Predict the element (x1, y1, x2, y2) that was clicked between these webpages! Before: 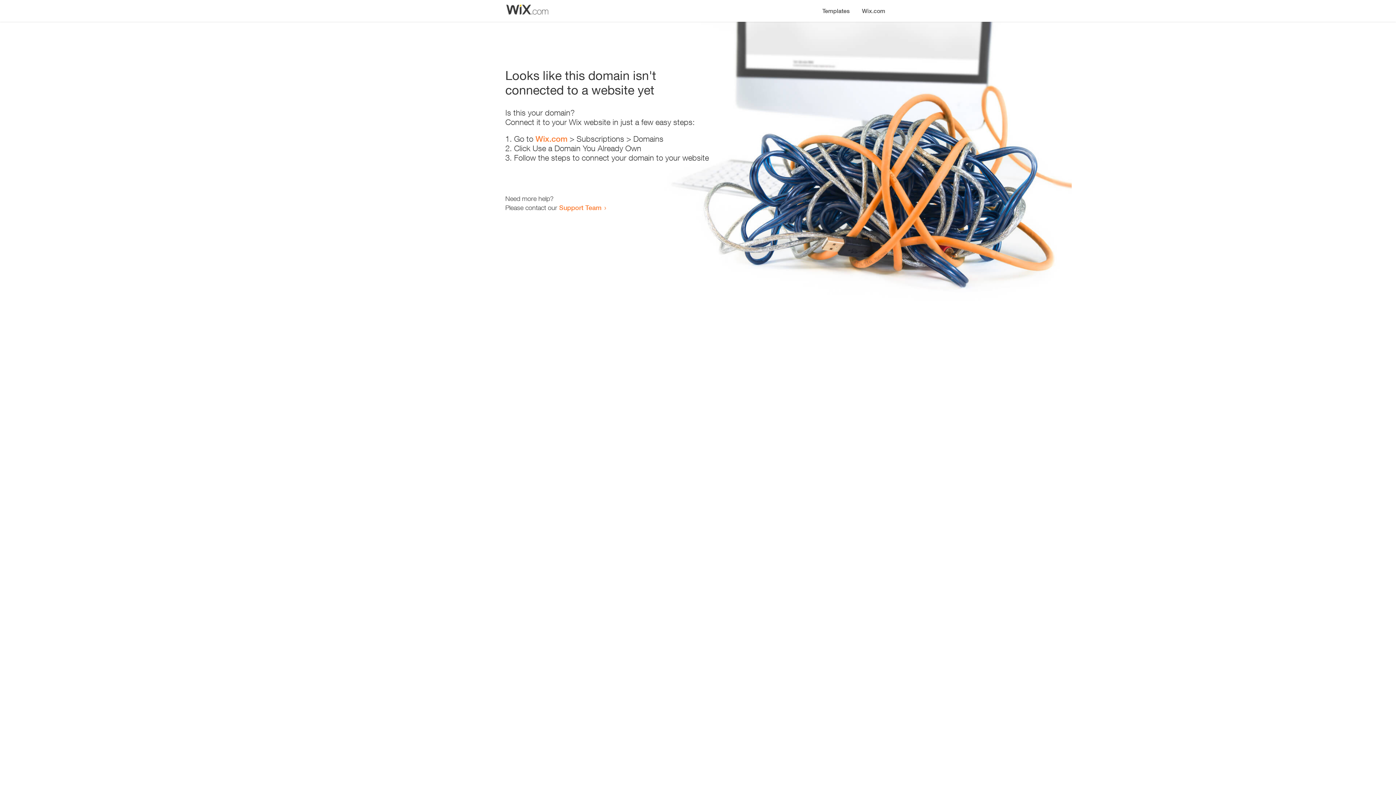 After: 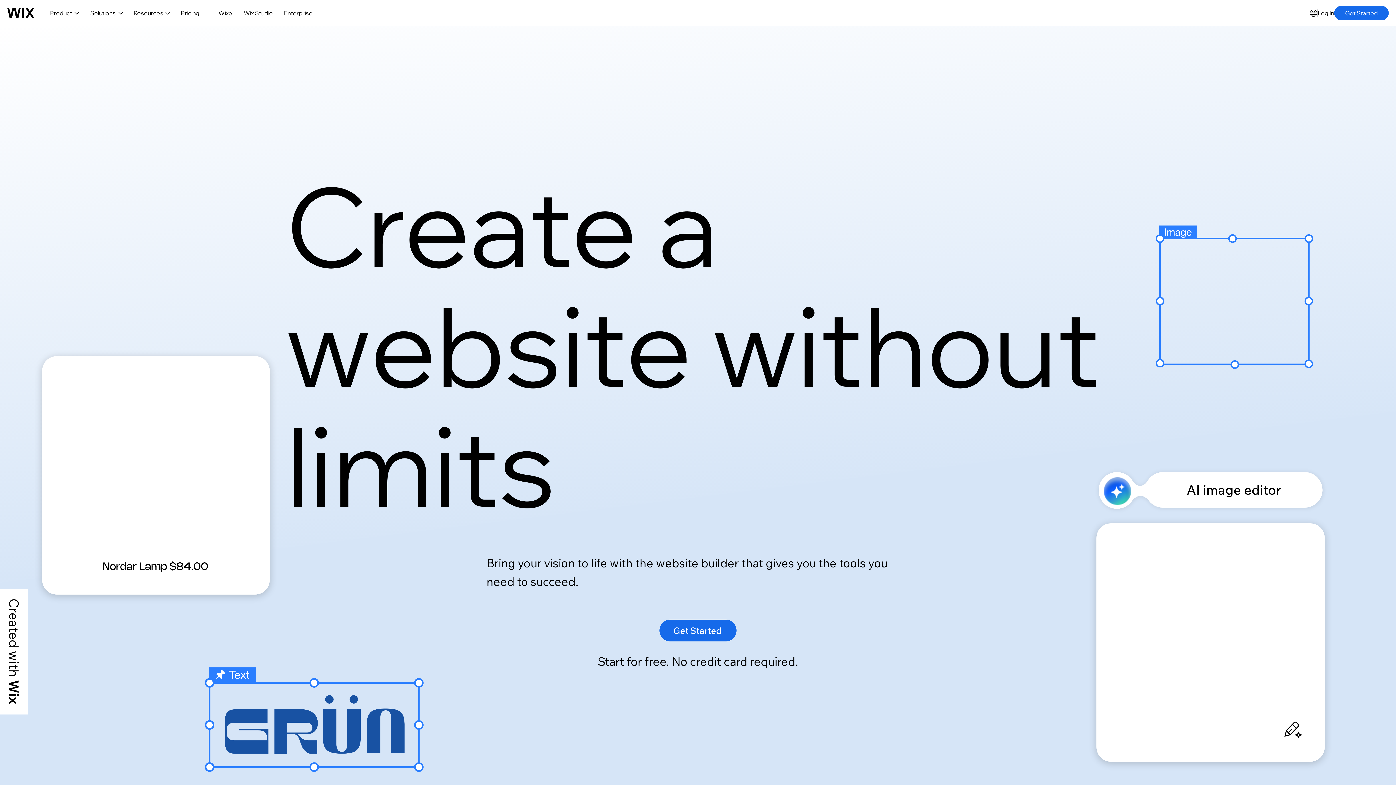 Action: bbox: (856, 0, 890, 14) label: Wix.com